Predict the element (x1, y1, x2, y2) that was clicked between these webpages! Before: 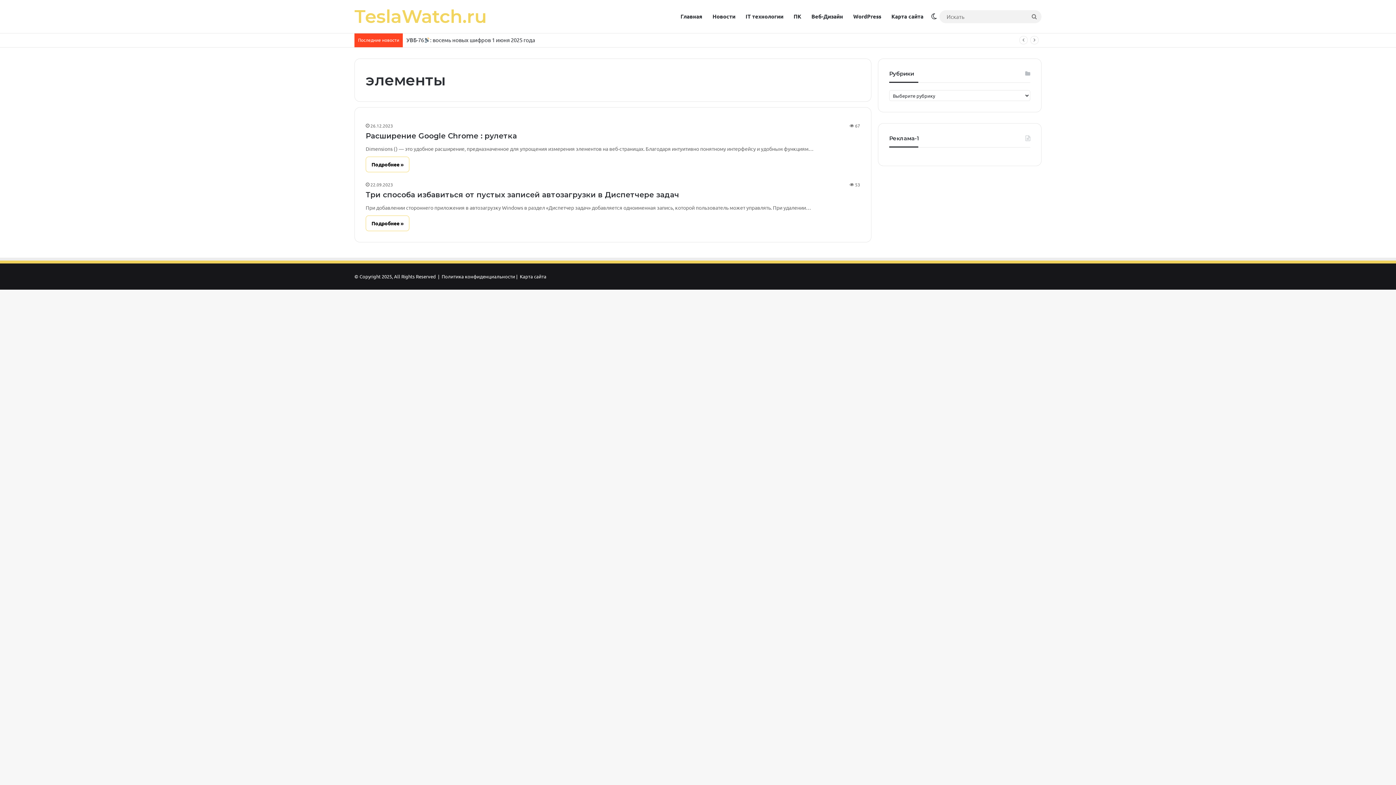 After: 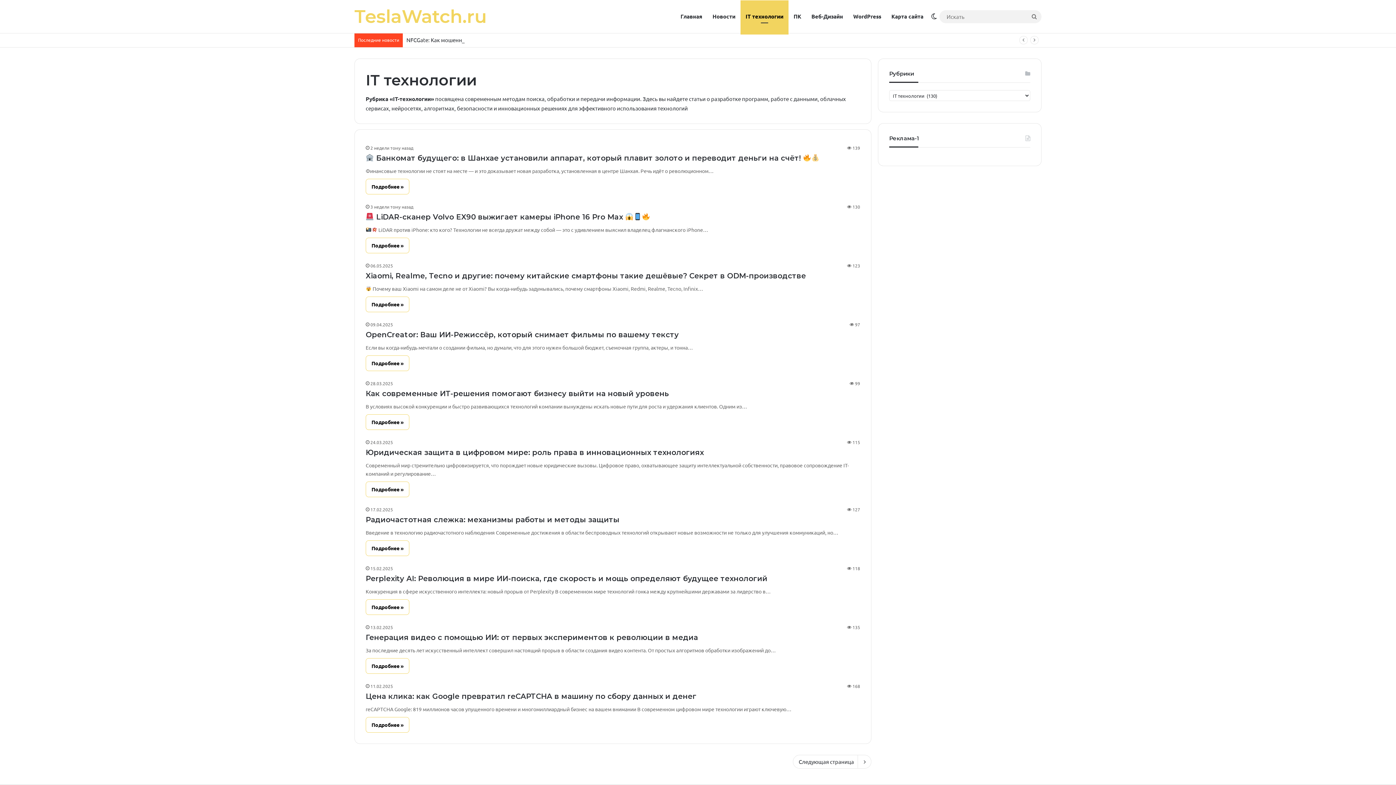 Action: bbox: (740, 0, 788, 32) label: IT технологии